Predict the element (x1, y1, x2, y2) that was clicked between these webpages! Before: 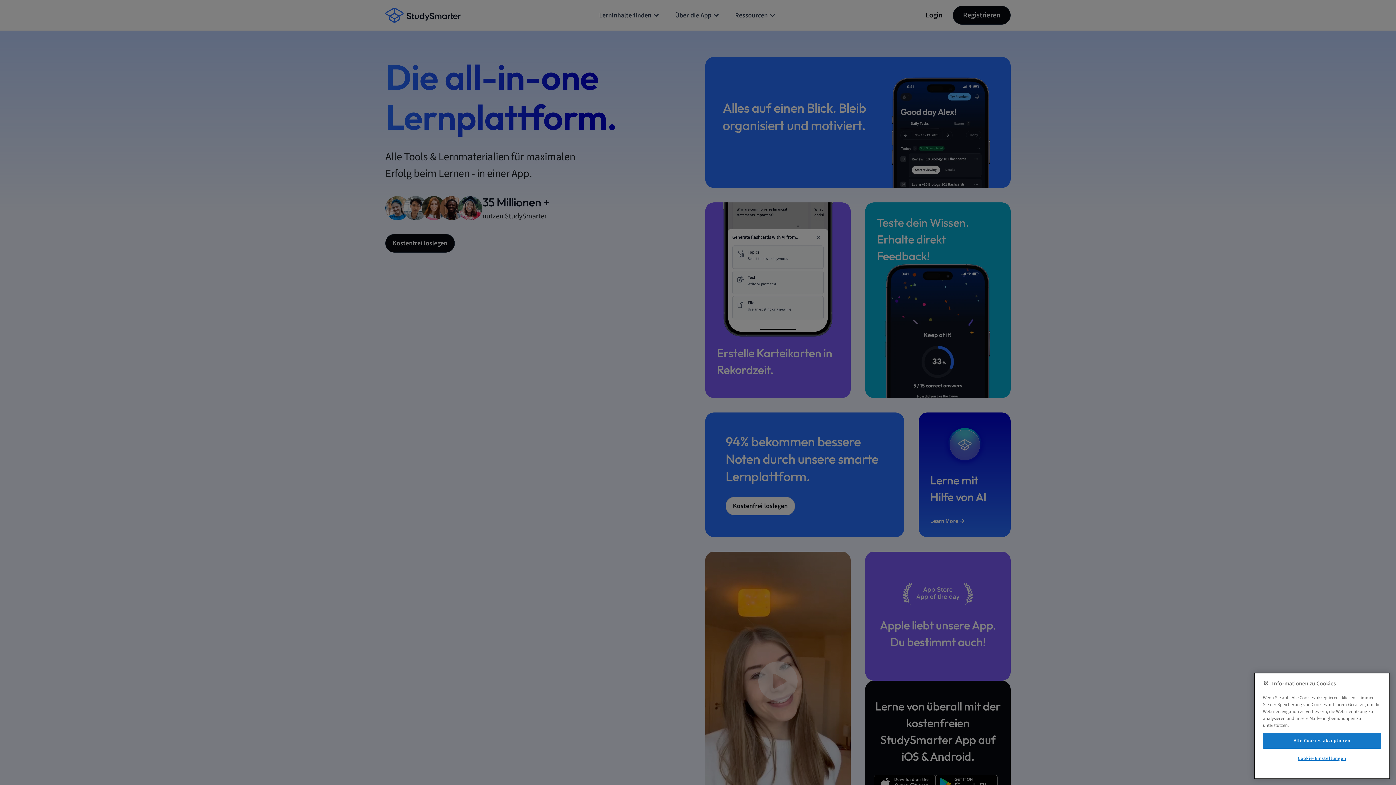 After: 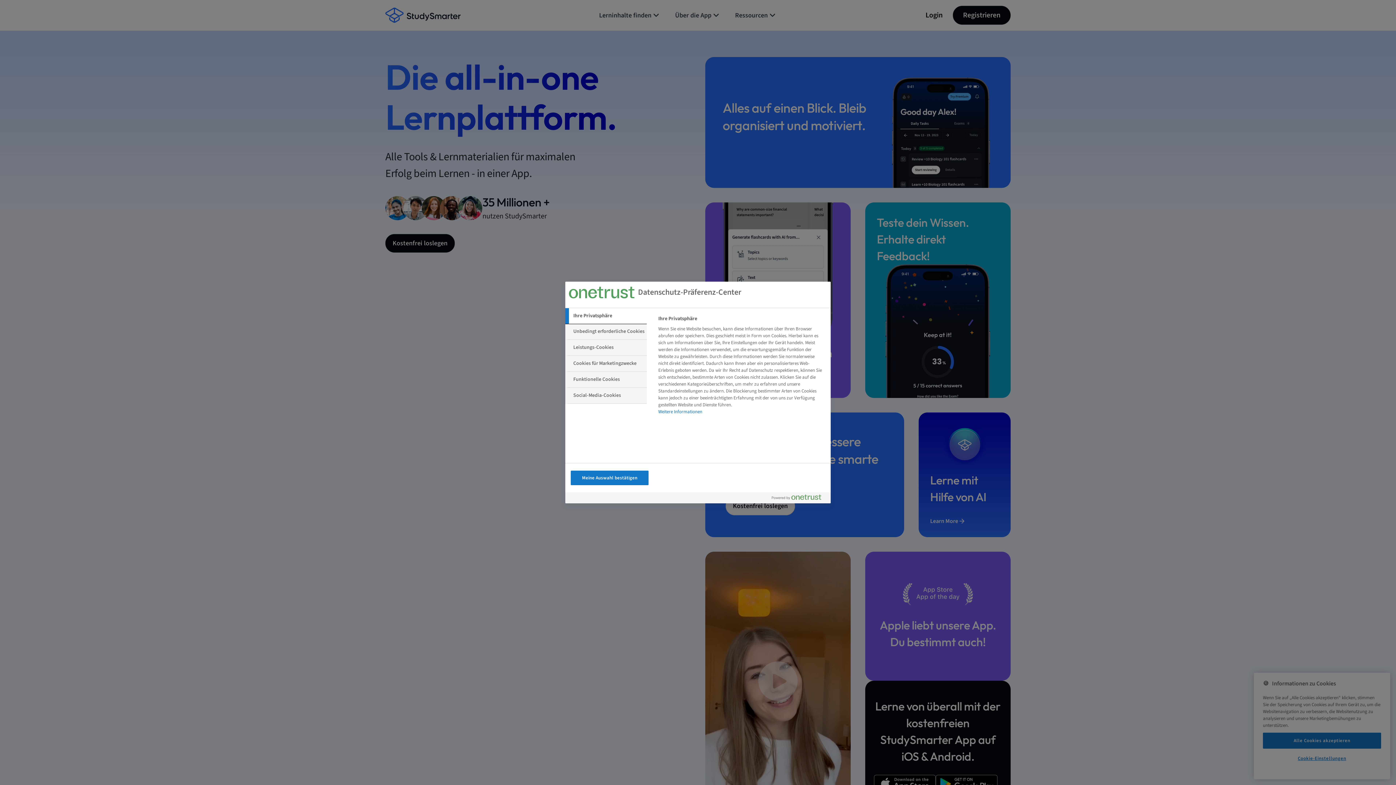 Action: label: Cookie-Einstellungen bbox: (1263, 751, 1381, 766)